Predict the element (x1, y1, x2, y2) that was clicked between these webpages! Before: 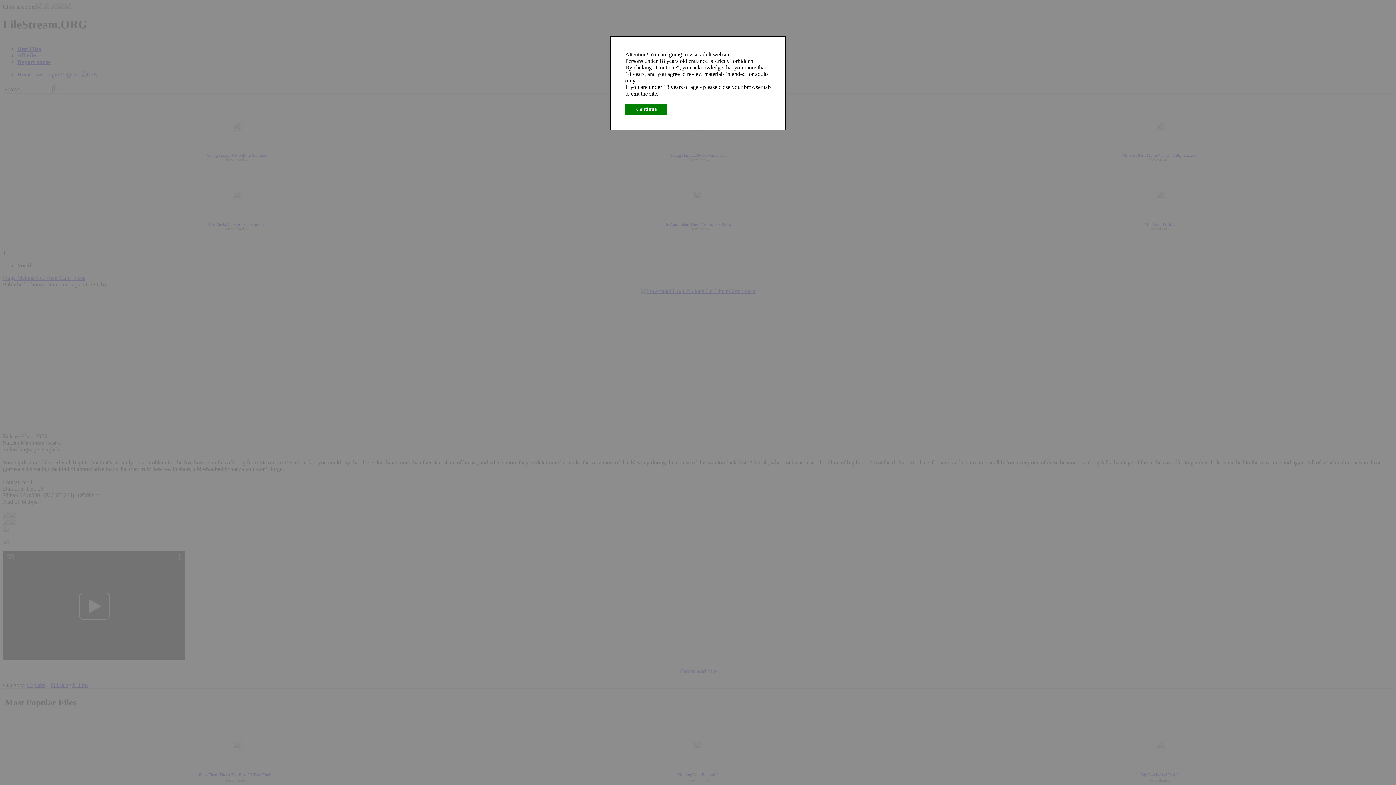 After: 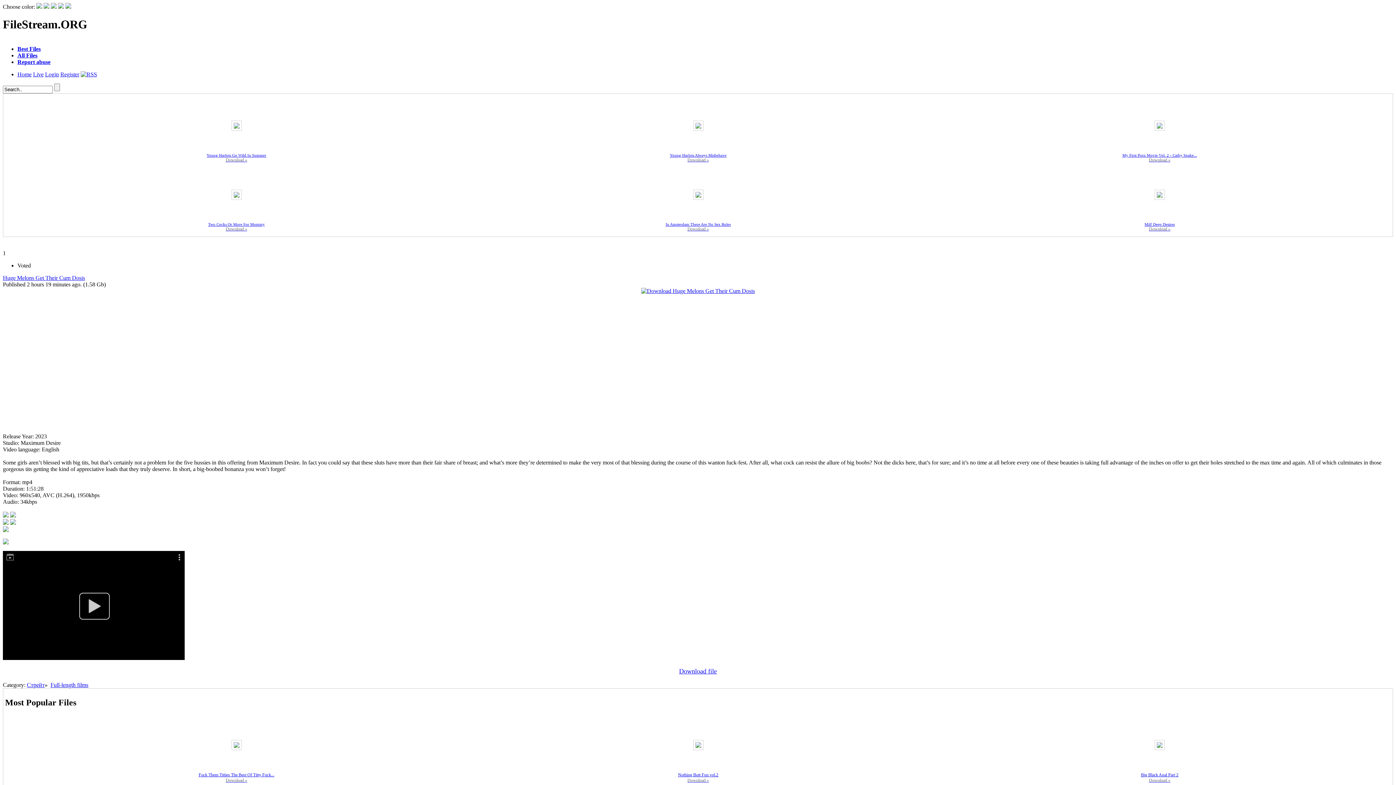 Action: label: Continue bbox: (625, 103, 667, 115)